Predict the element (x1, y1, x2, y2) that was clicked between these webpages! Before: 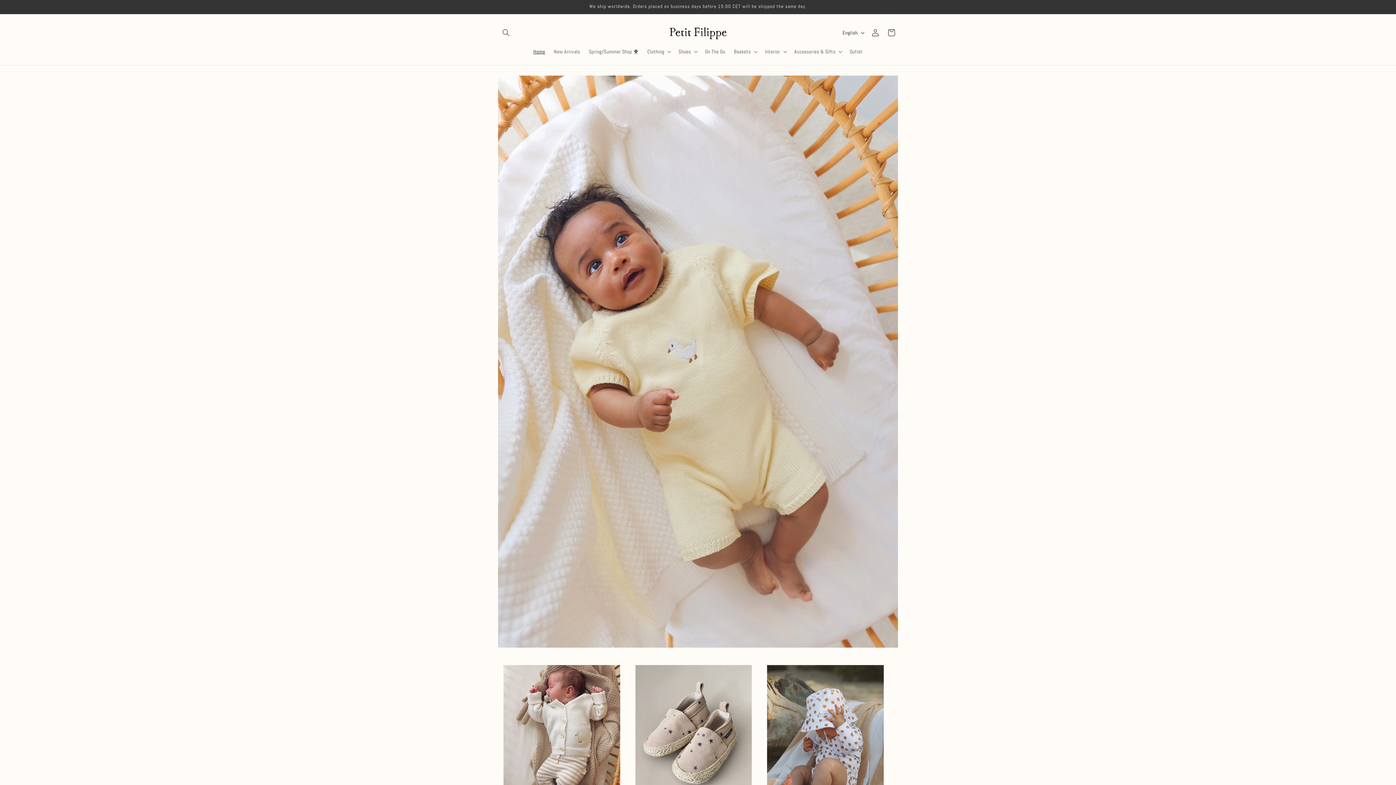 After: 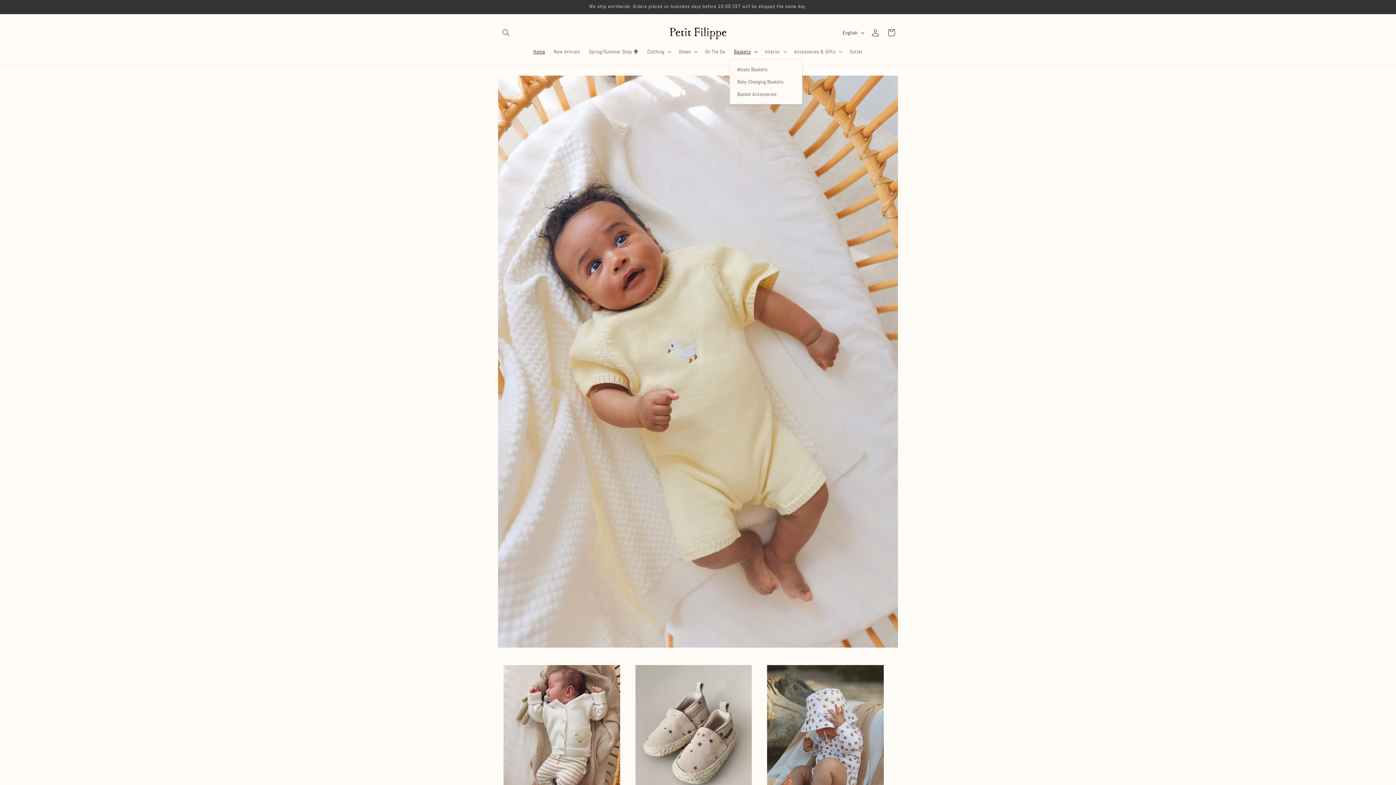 Action: label: Baskets bbox: (729, 44, 760, 59)